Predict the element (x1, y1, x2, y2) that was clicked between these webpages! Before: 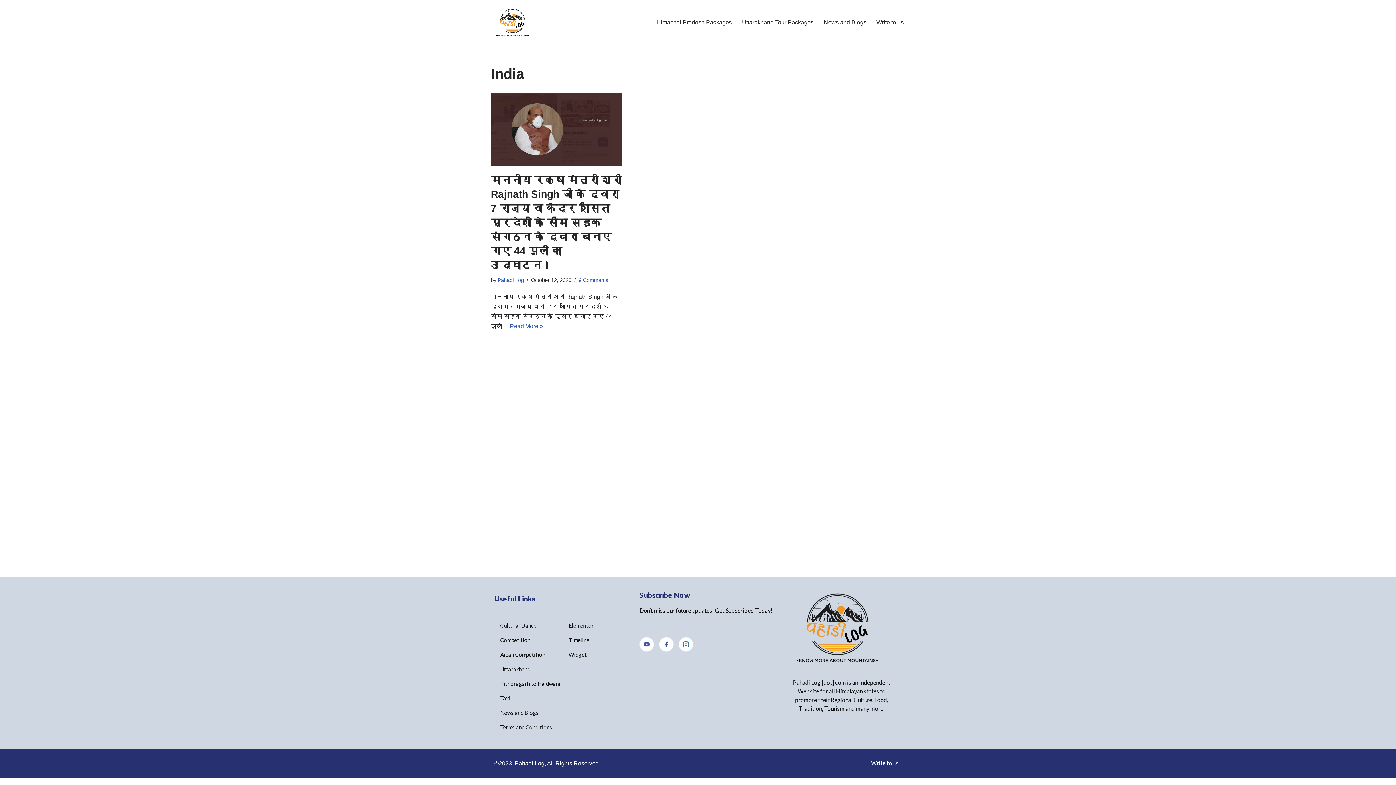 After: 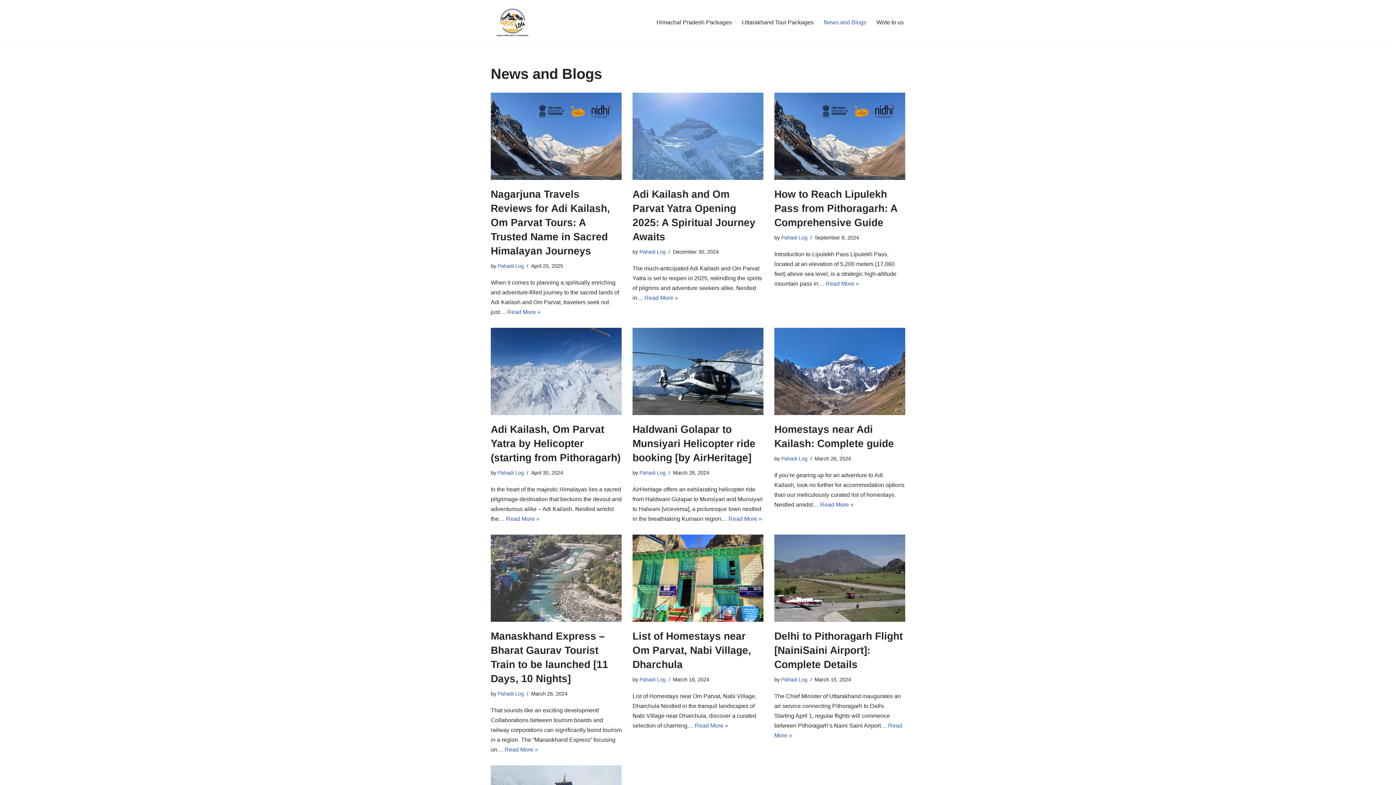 Action: bbox: (824, 17, 866, 26) label: News and Blogs